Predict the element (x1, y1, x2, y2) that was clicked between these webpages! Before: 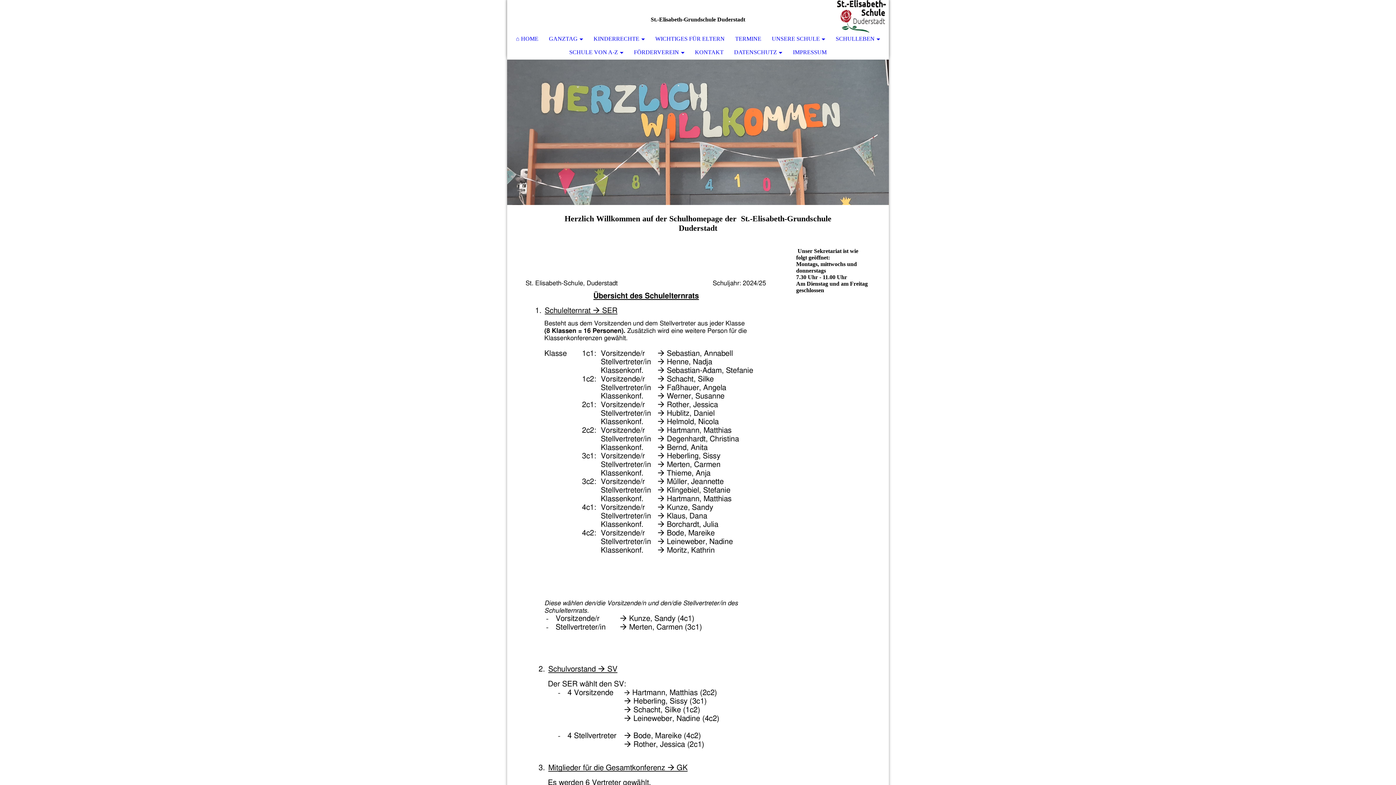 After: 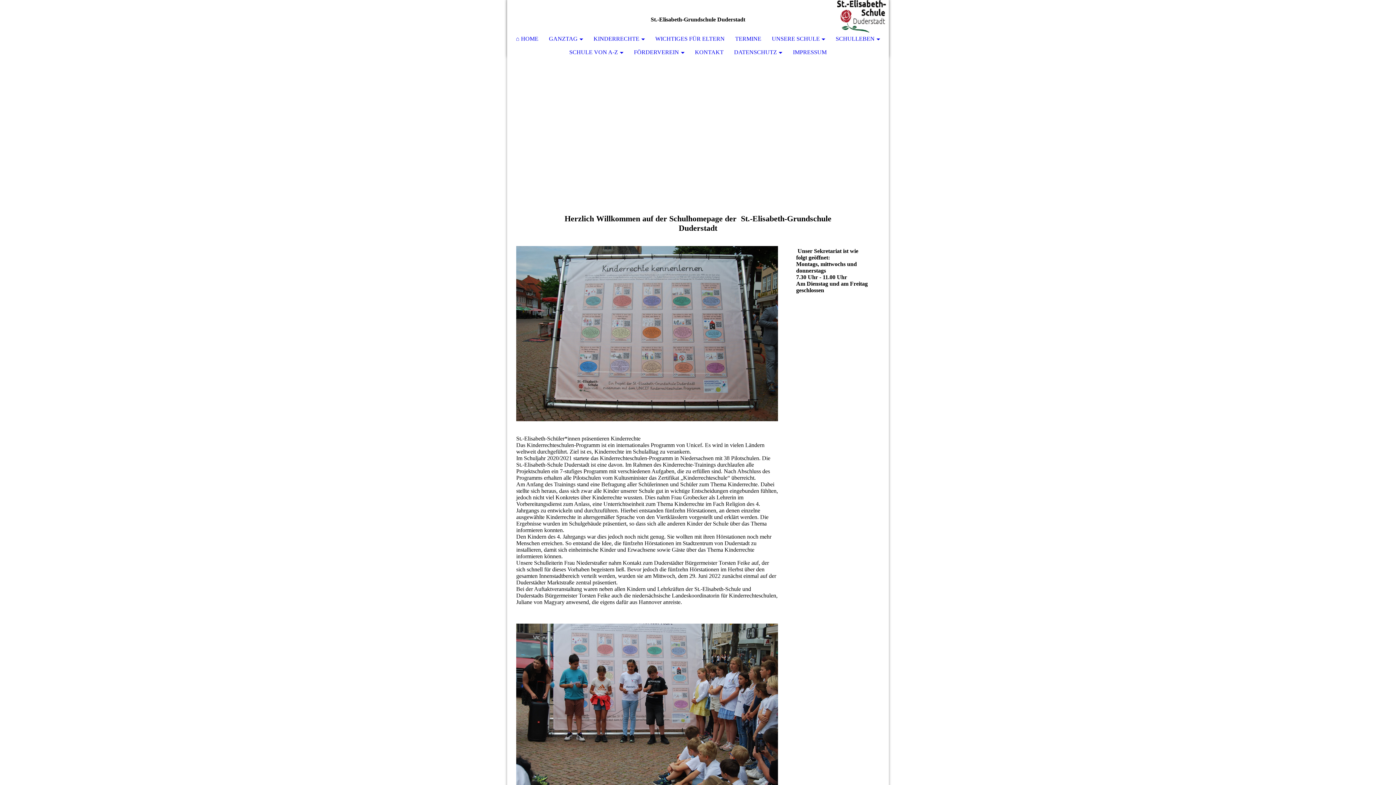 Action: label: KINDERRECHTE bbox: (588, 32, 650, 45)